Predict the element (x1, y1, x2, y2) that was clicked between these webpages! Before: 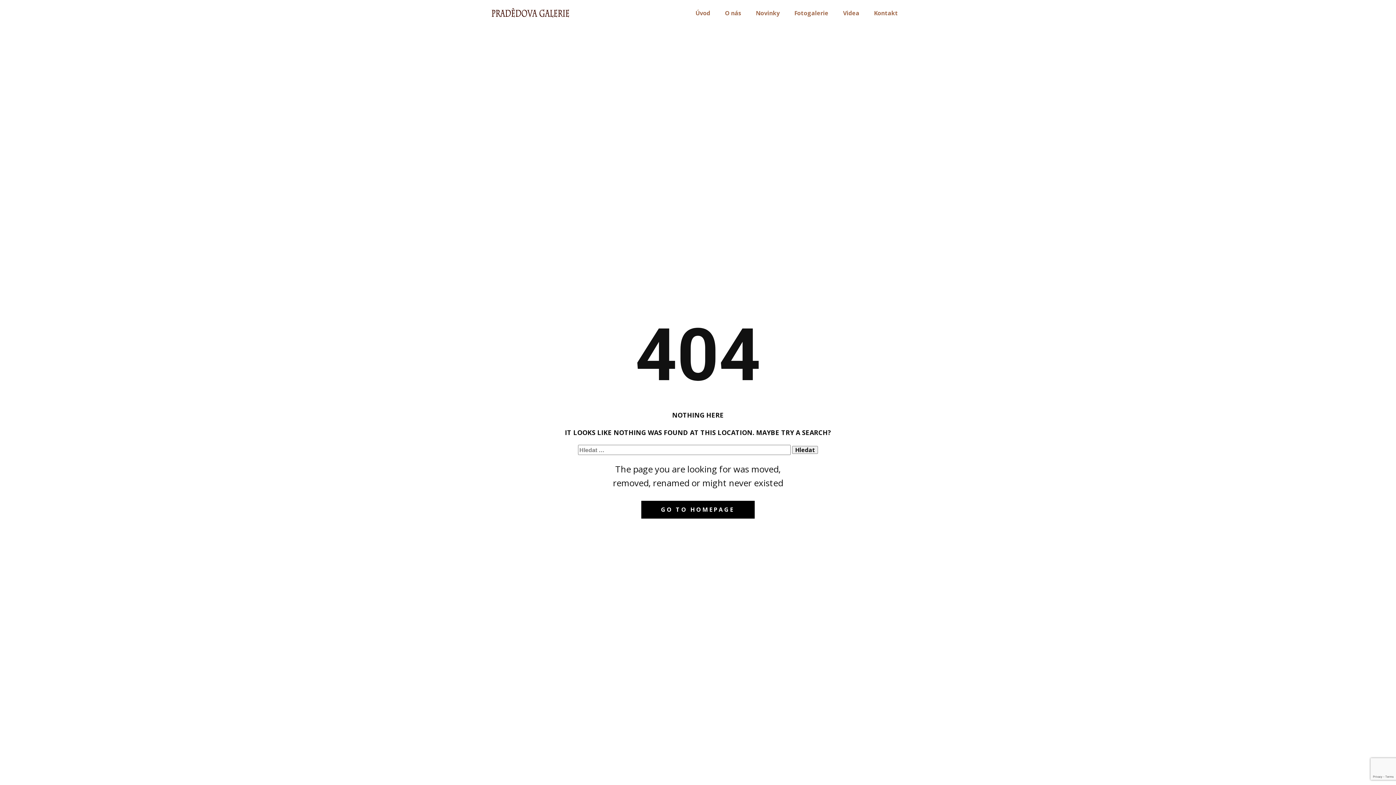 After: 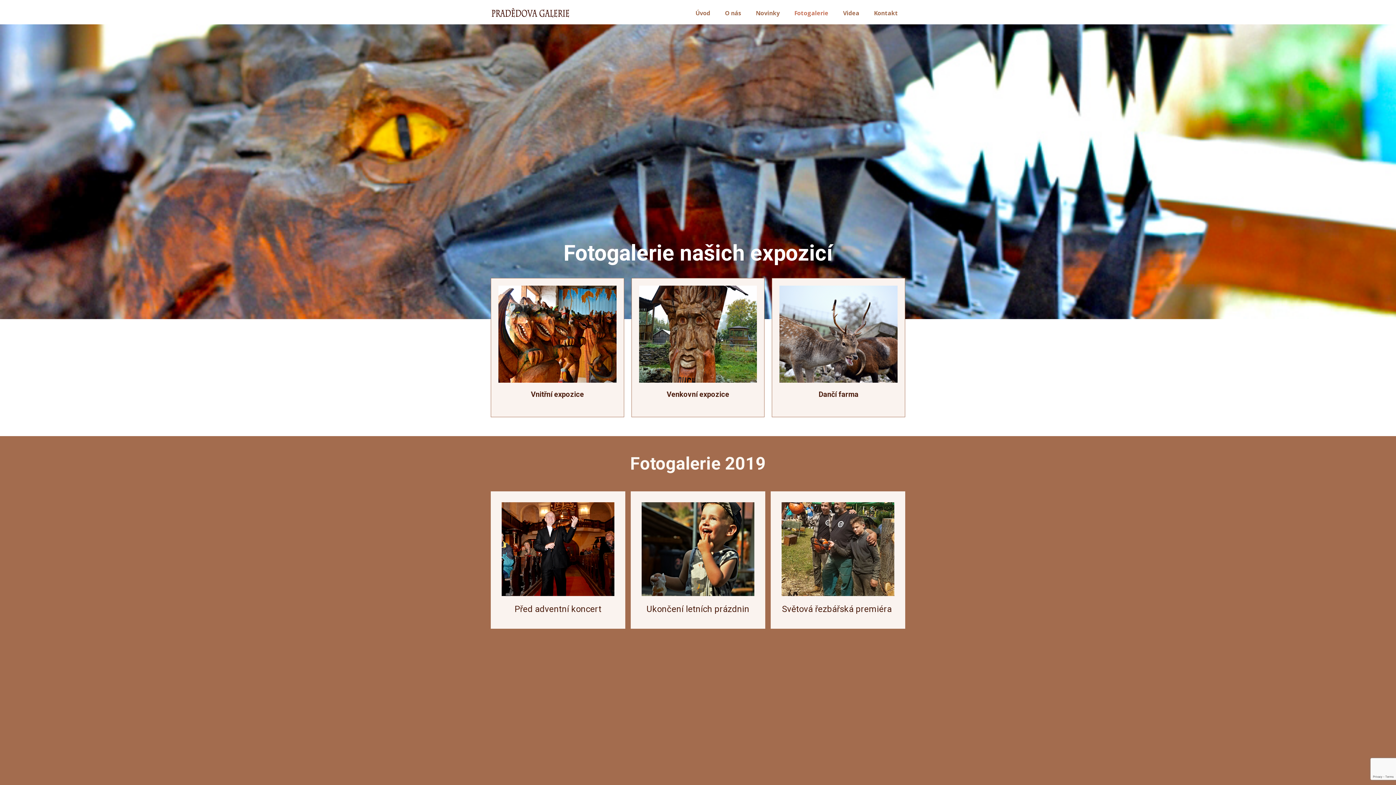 Action: label: Fotogalerie bbox: (787, 6, 836, 19)